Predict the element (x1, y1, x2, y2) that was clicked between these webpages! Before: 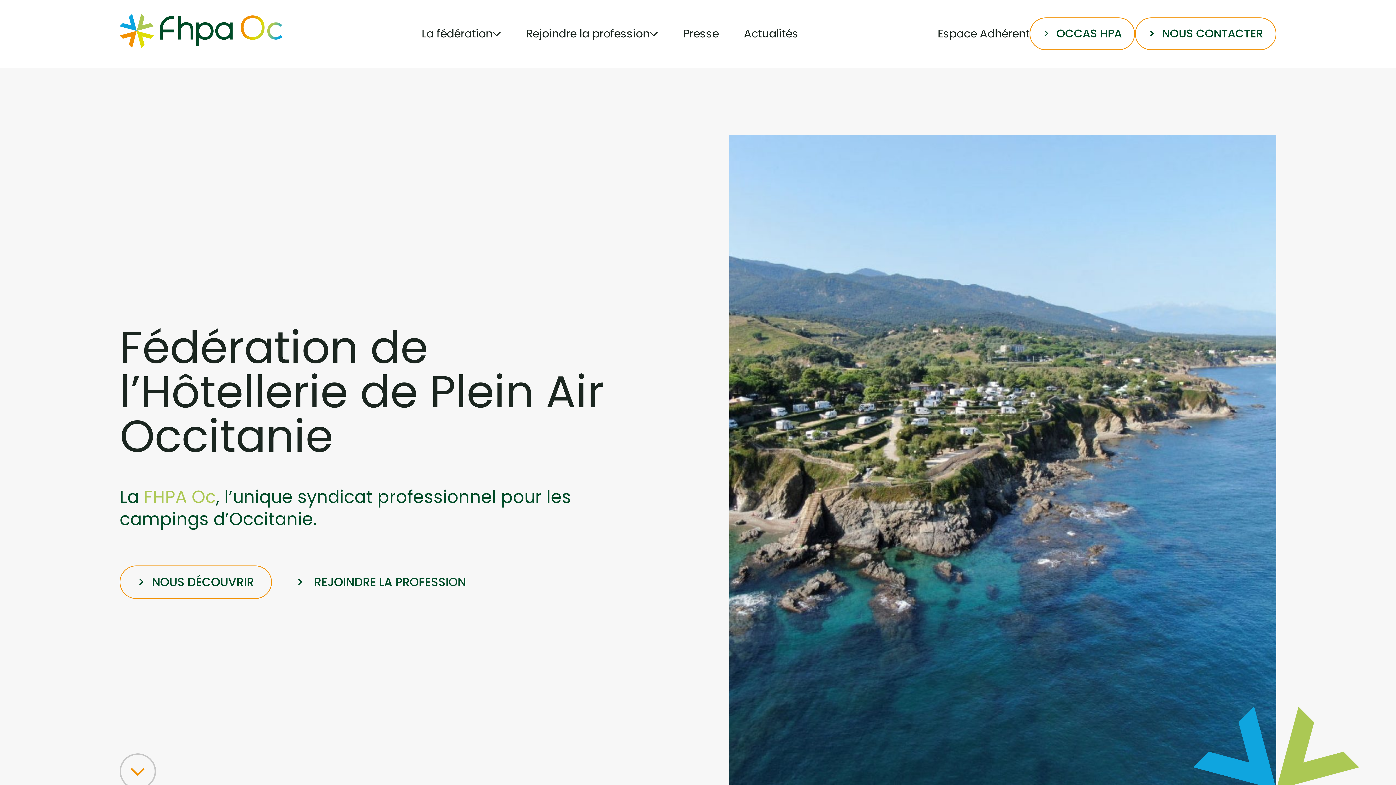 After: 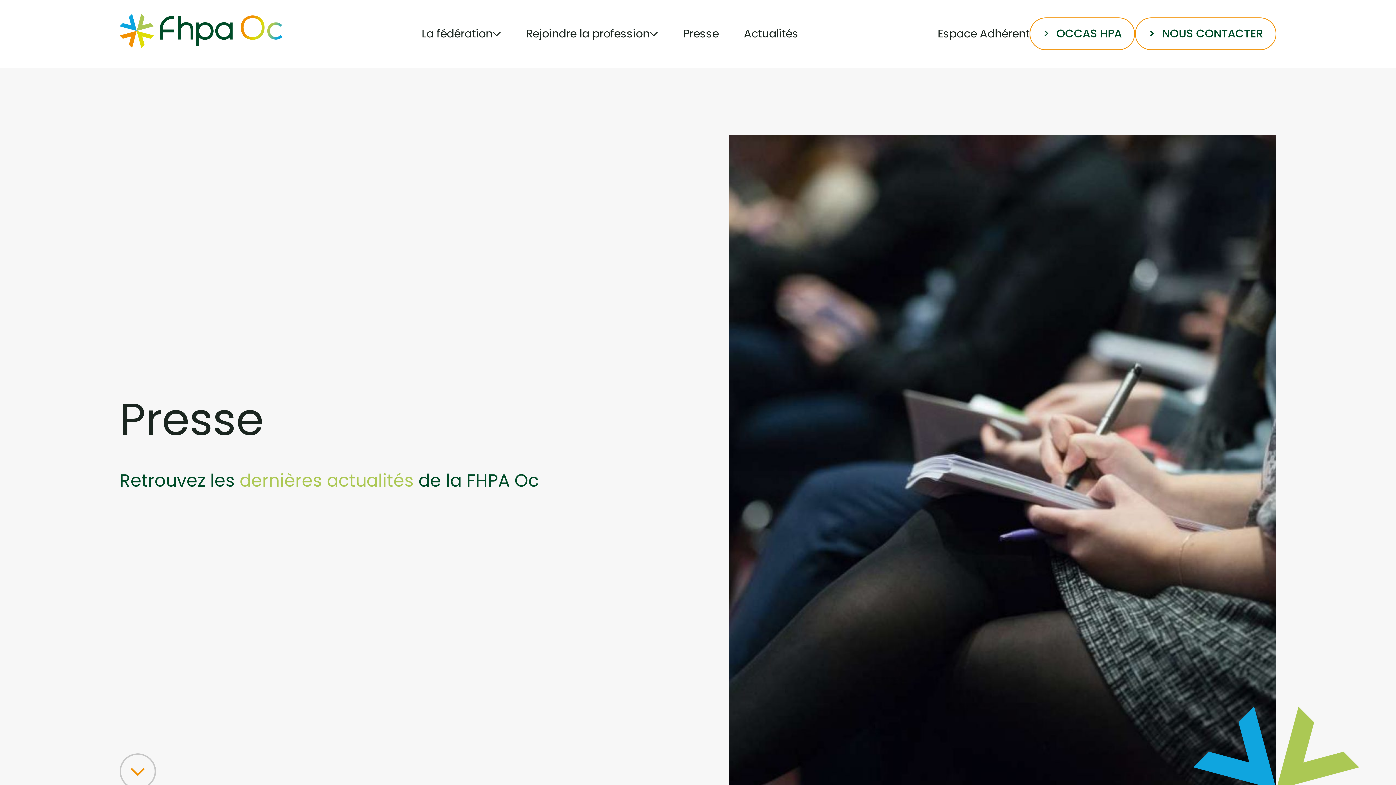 Action: bbox: (683, 25, 718, 41) label: Presse